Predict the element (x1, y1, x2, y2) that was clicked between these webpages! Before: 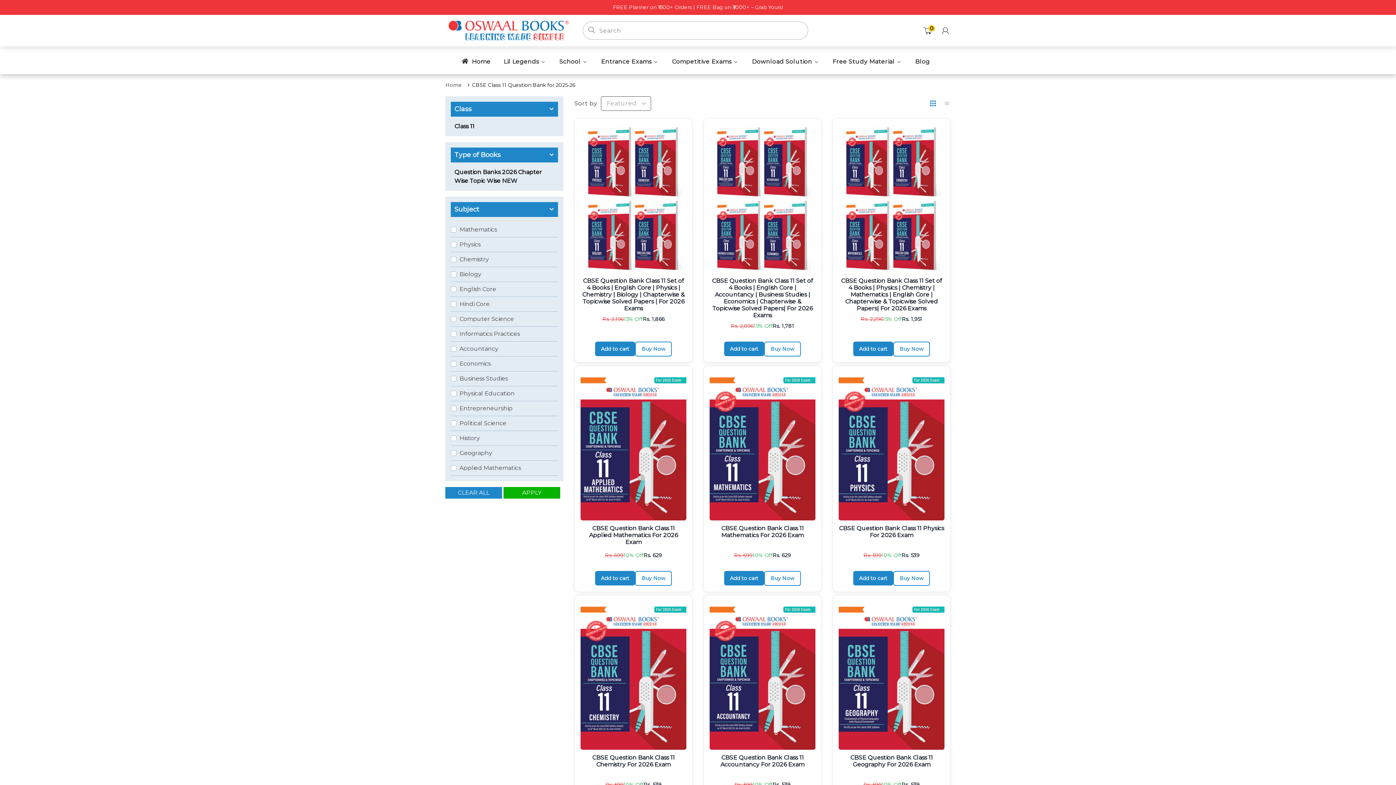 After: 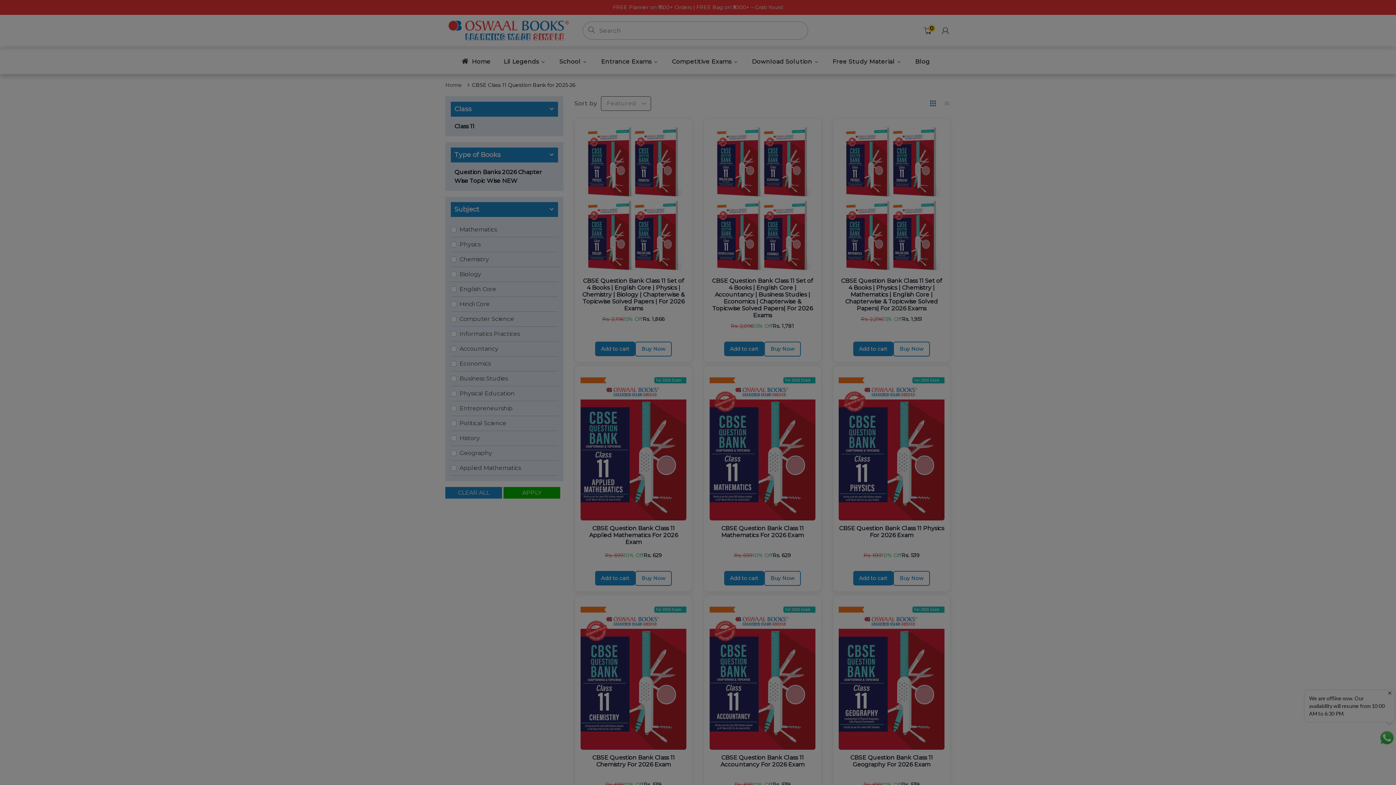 Action: label: Buy Now bbox: (635, 341, 671, 356)